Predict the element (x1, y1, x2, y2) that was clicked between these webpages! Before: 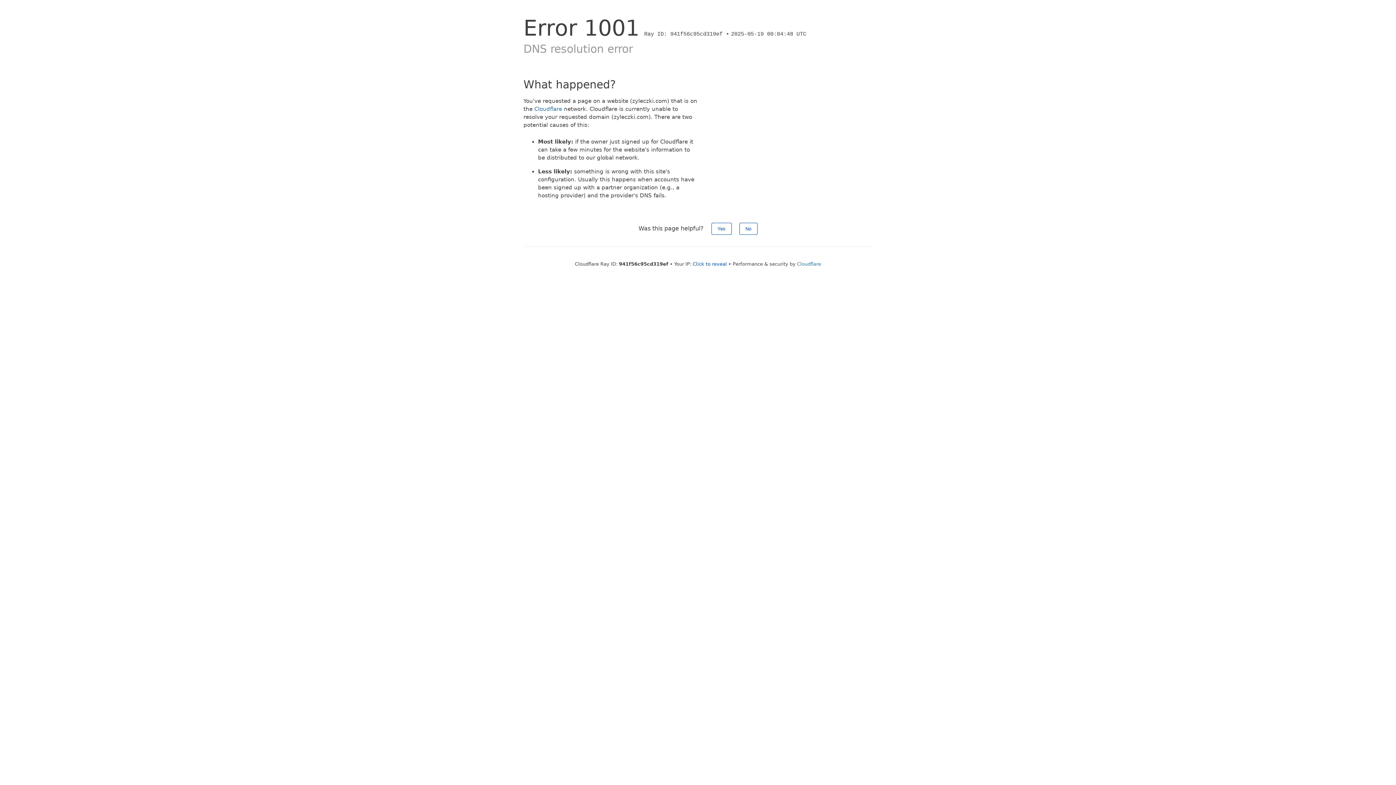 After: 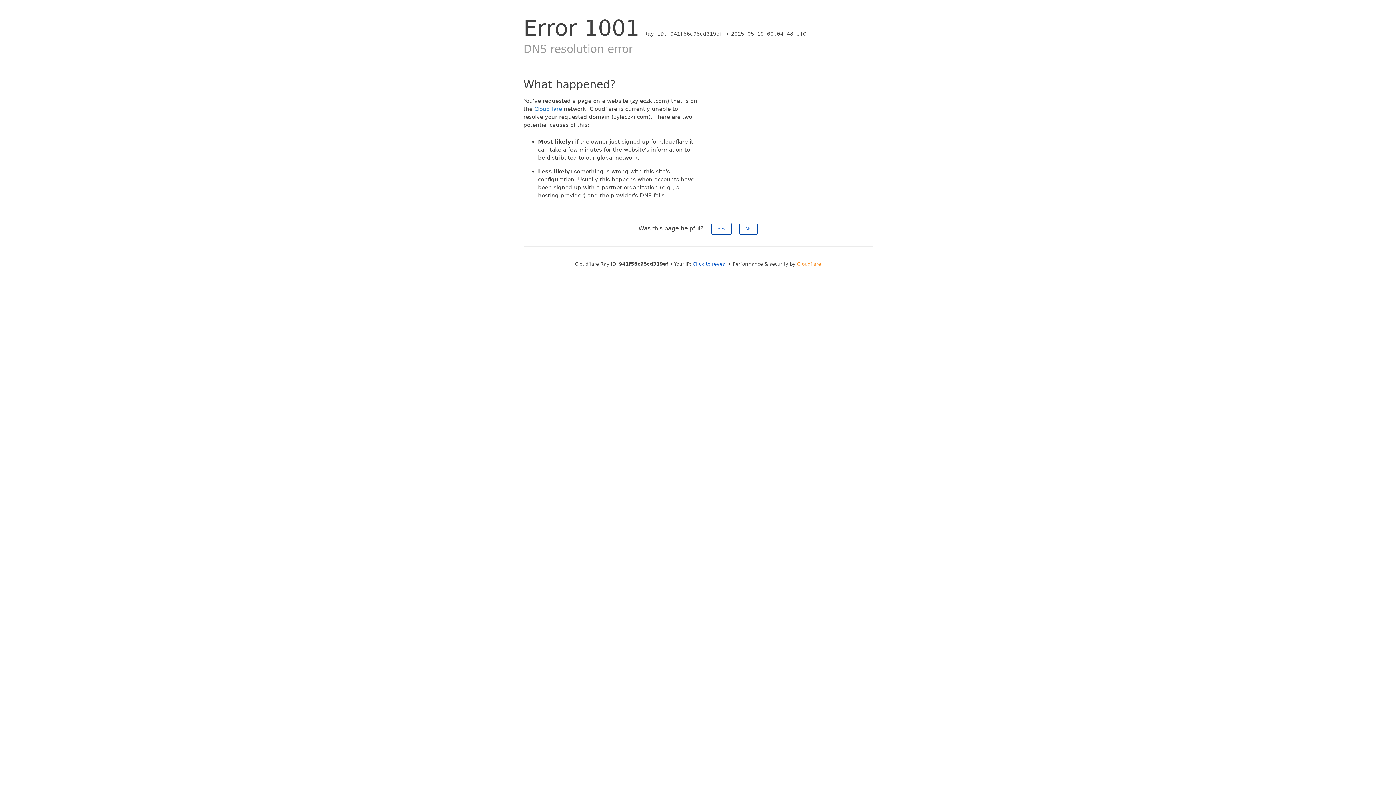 Action: bbox: (797, 261, 821, 266) label: Cloudflare